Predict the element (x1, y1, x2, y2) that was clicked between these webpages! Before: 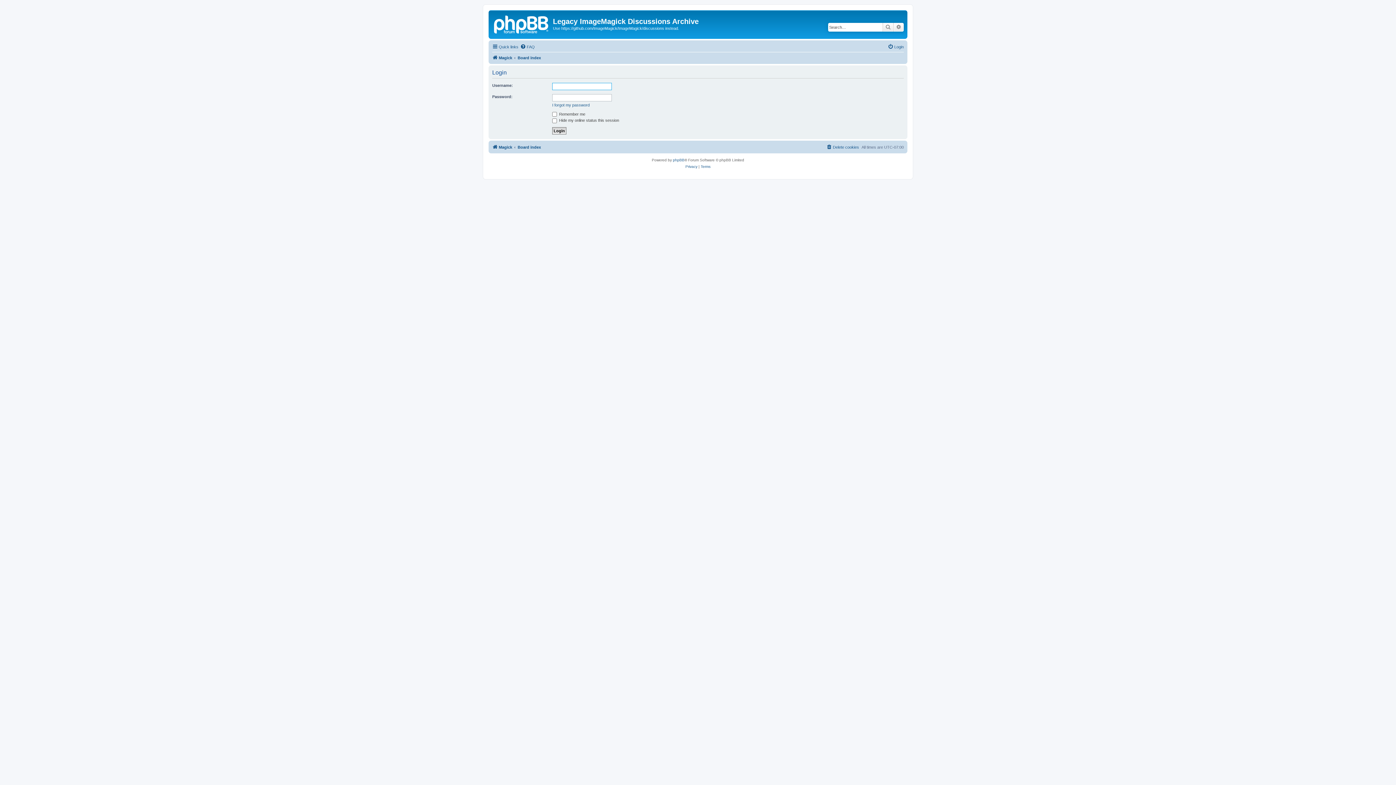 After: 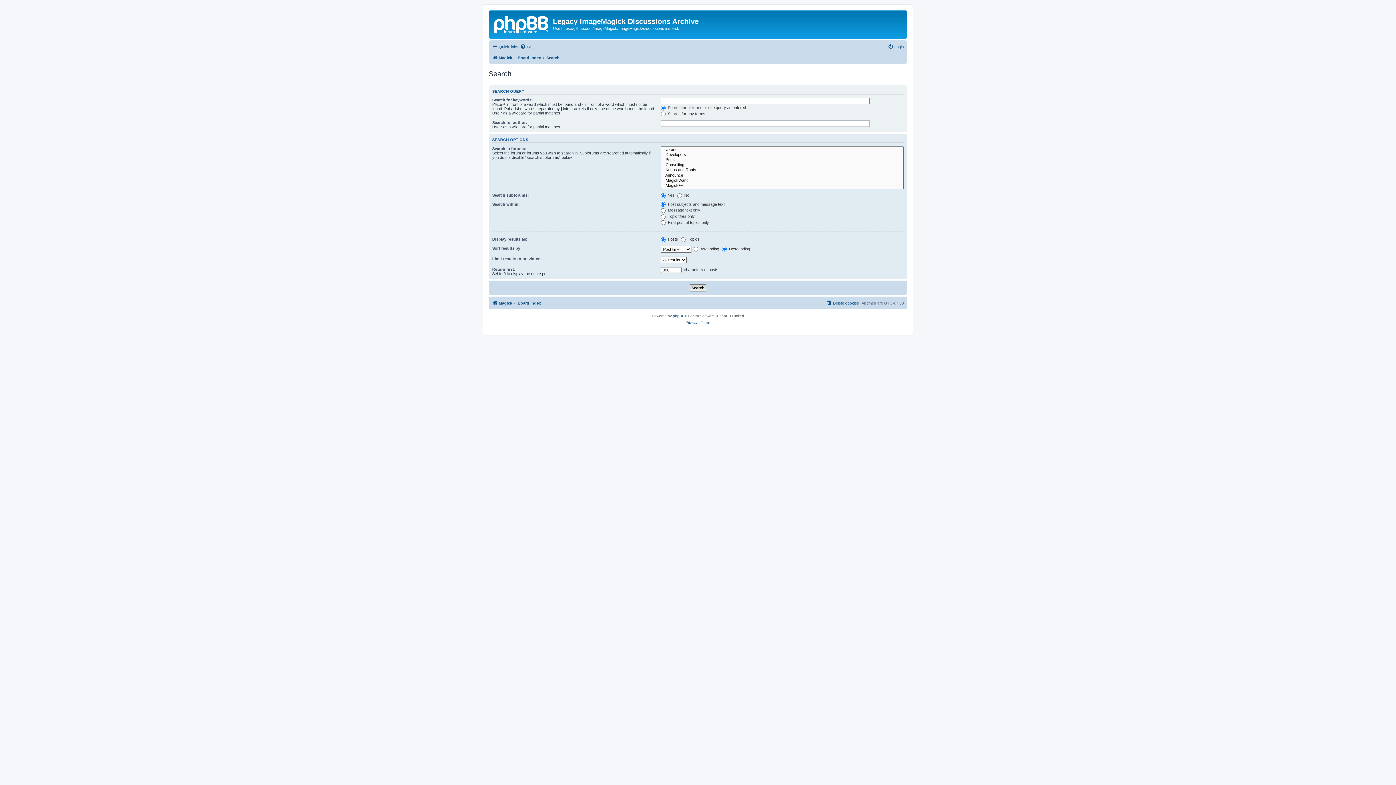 Action: label: Search bbox: (882, 22, 893, 31)